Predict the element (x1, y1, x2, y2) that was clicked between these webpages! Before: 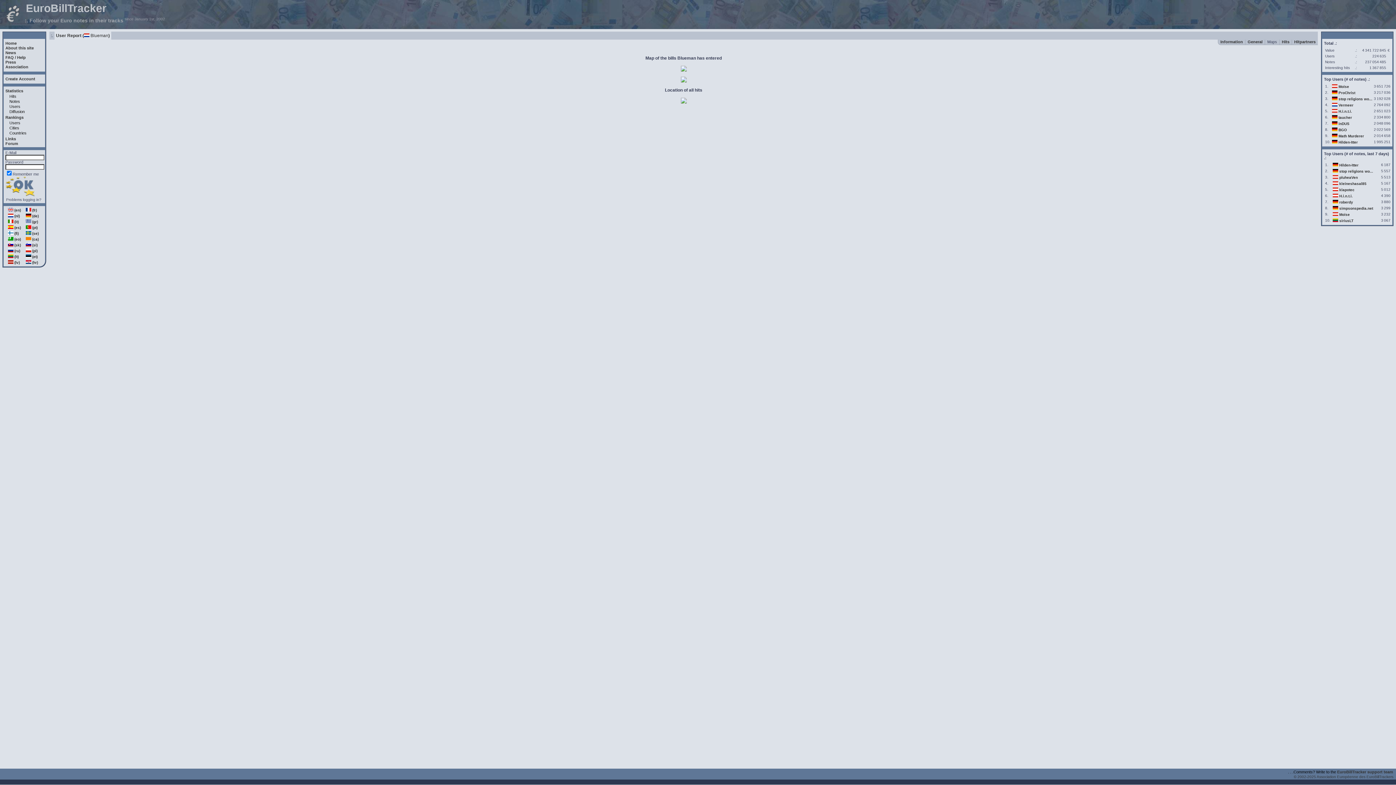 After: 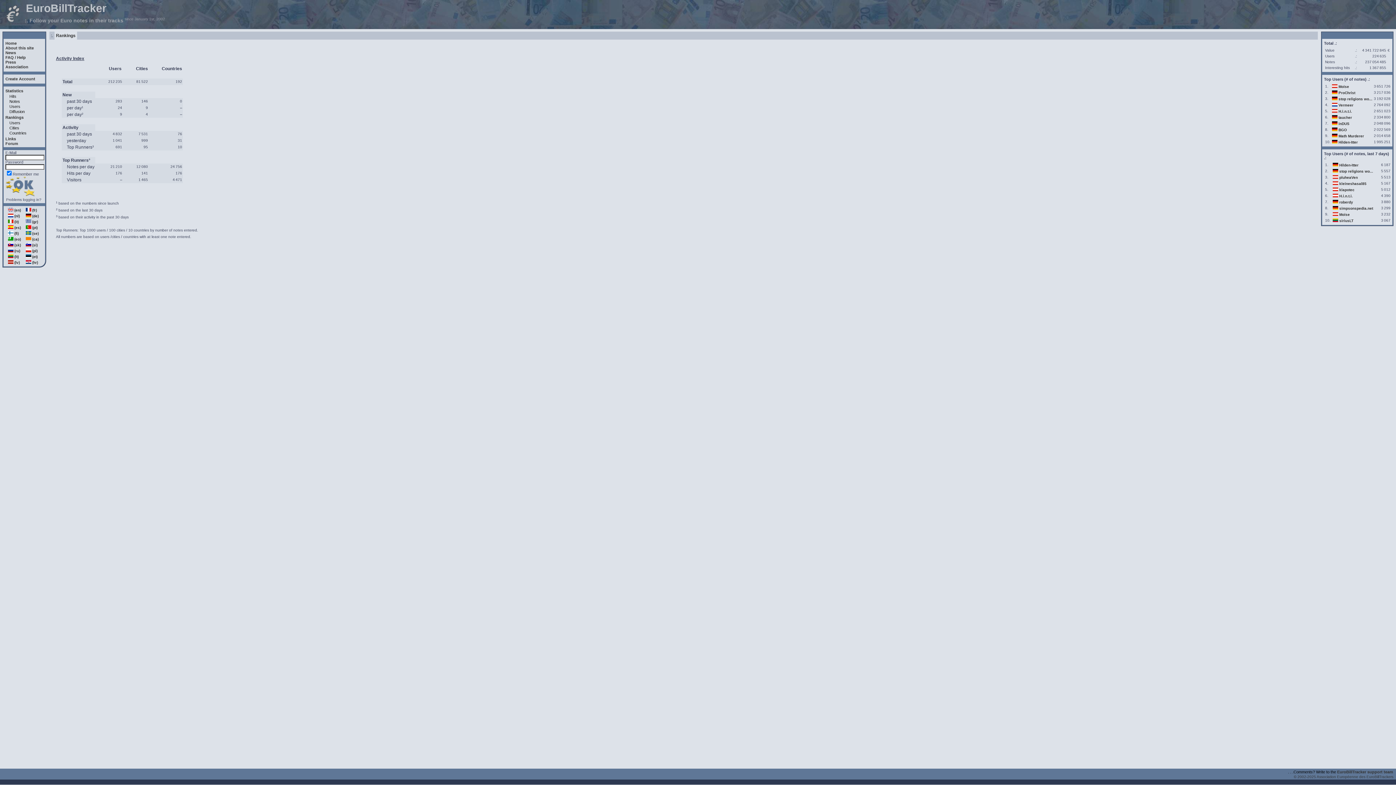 Action: bbox: (5, 115, 23, 119) label: Rankings